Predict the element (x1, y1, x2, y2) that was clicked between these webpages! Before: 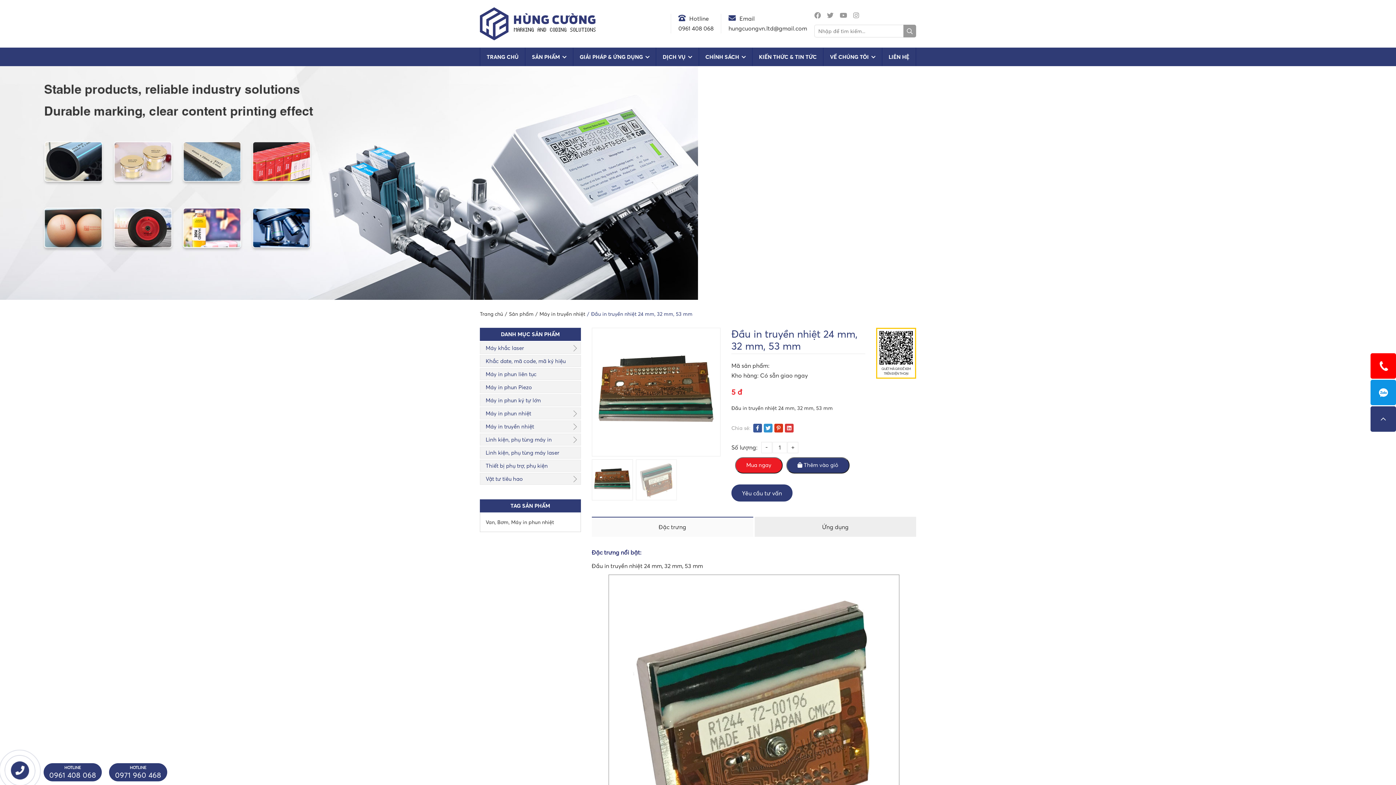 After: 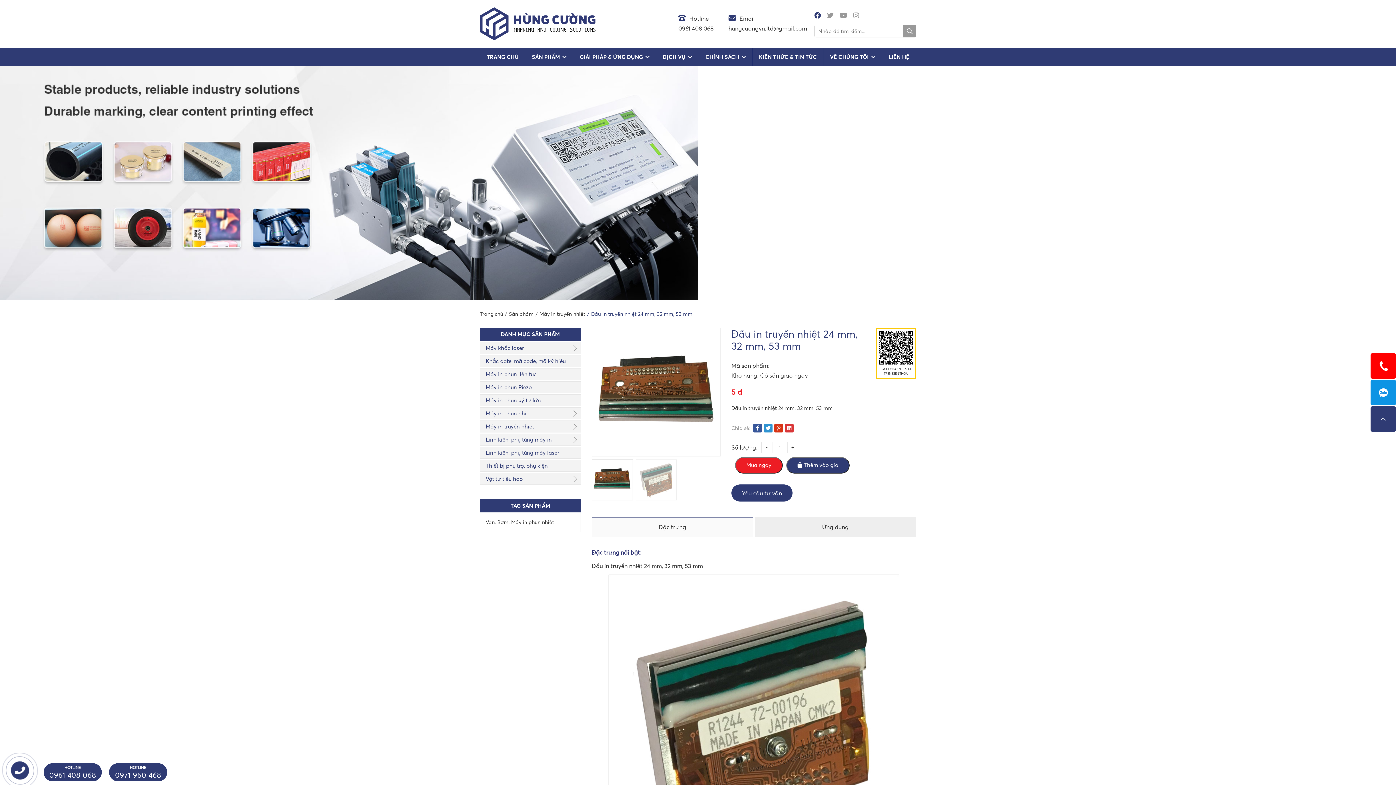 Action: bbox: (814, 11, 825, 19)